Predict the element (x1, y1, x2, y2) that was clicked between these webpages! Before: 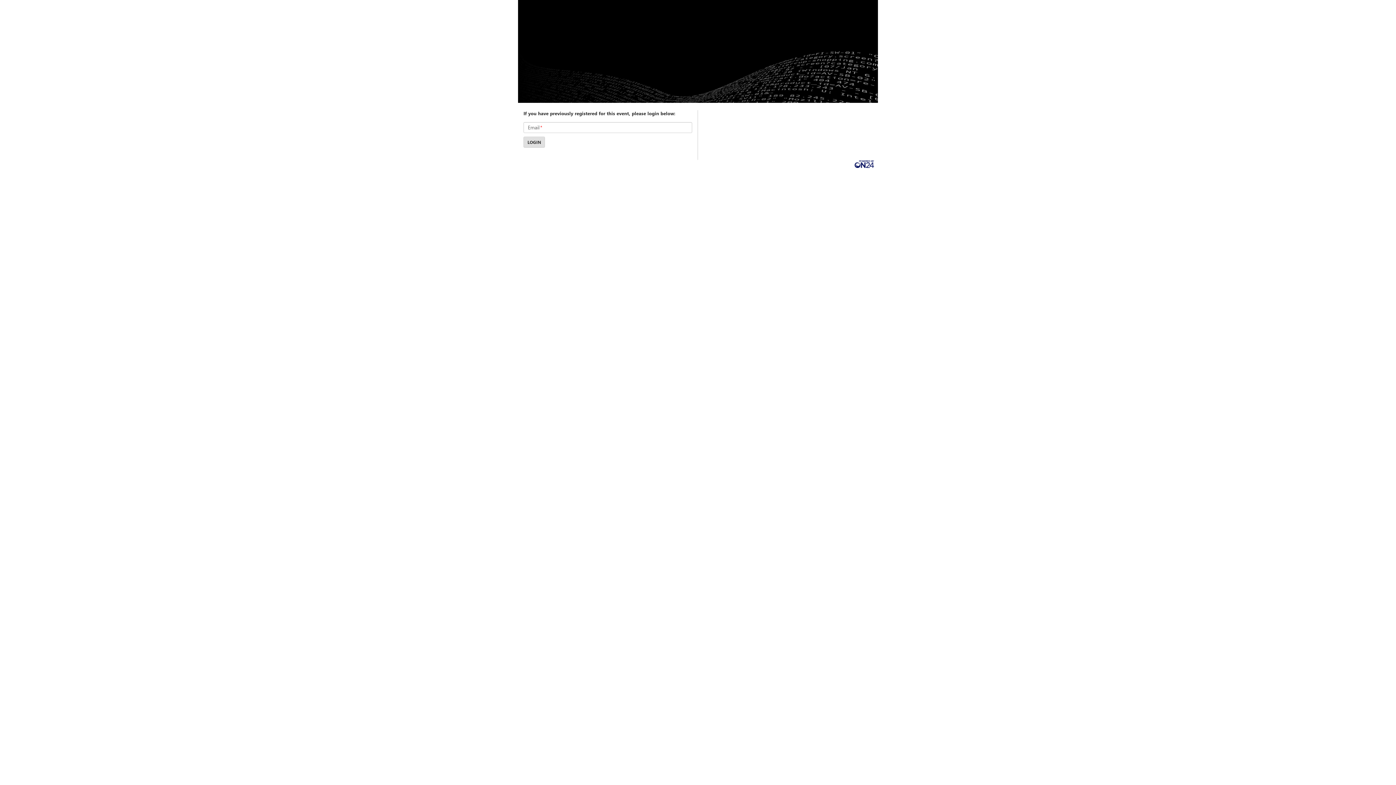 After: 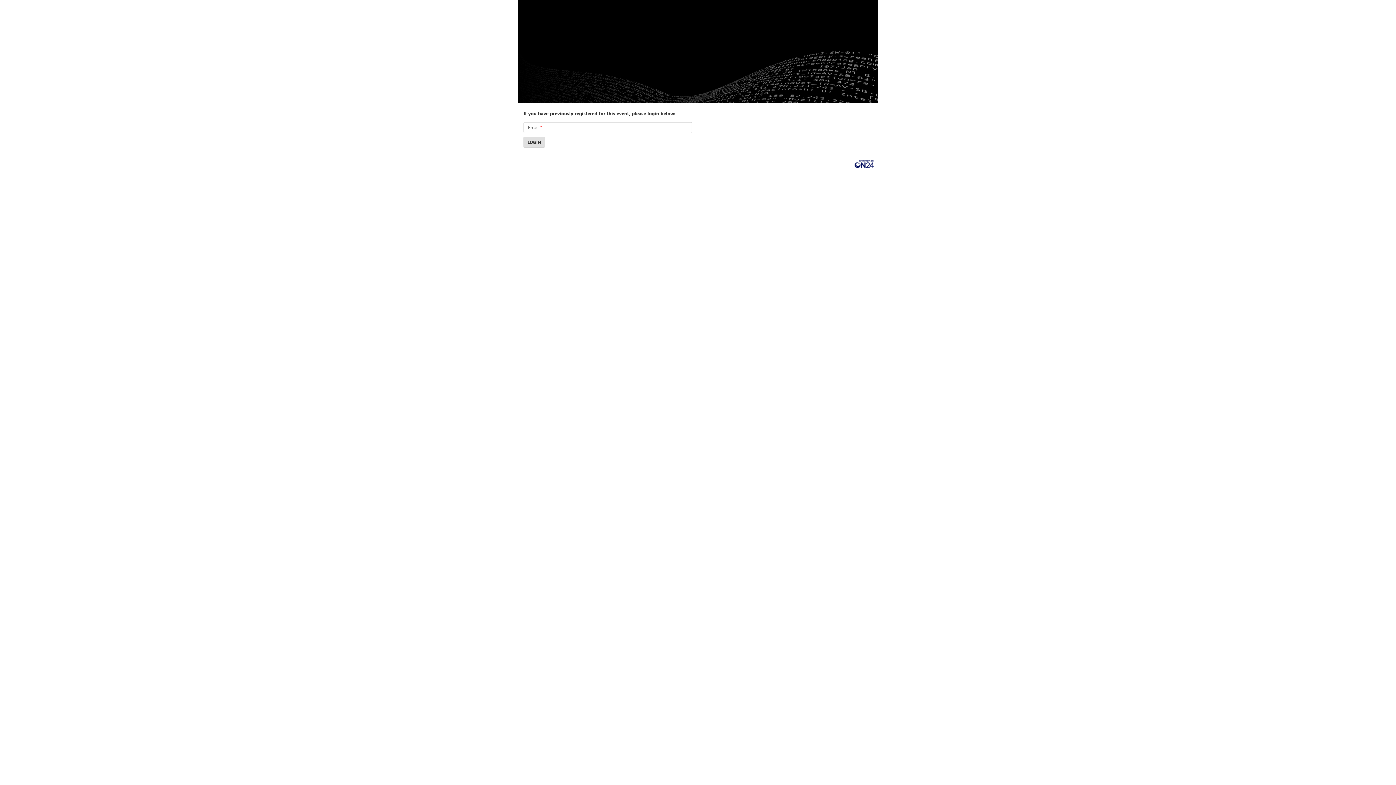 Action: bbox: (852, 159, 876, 167)